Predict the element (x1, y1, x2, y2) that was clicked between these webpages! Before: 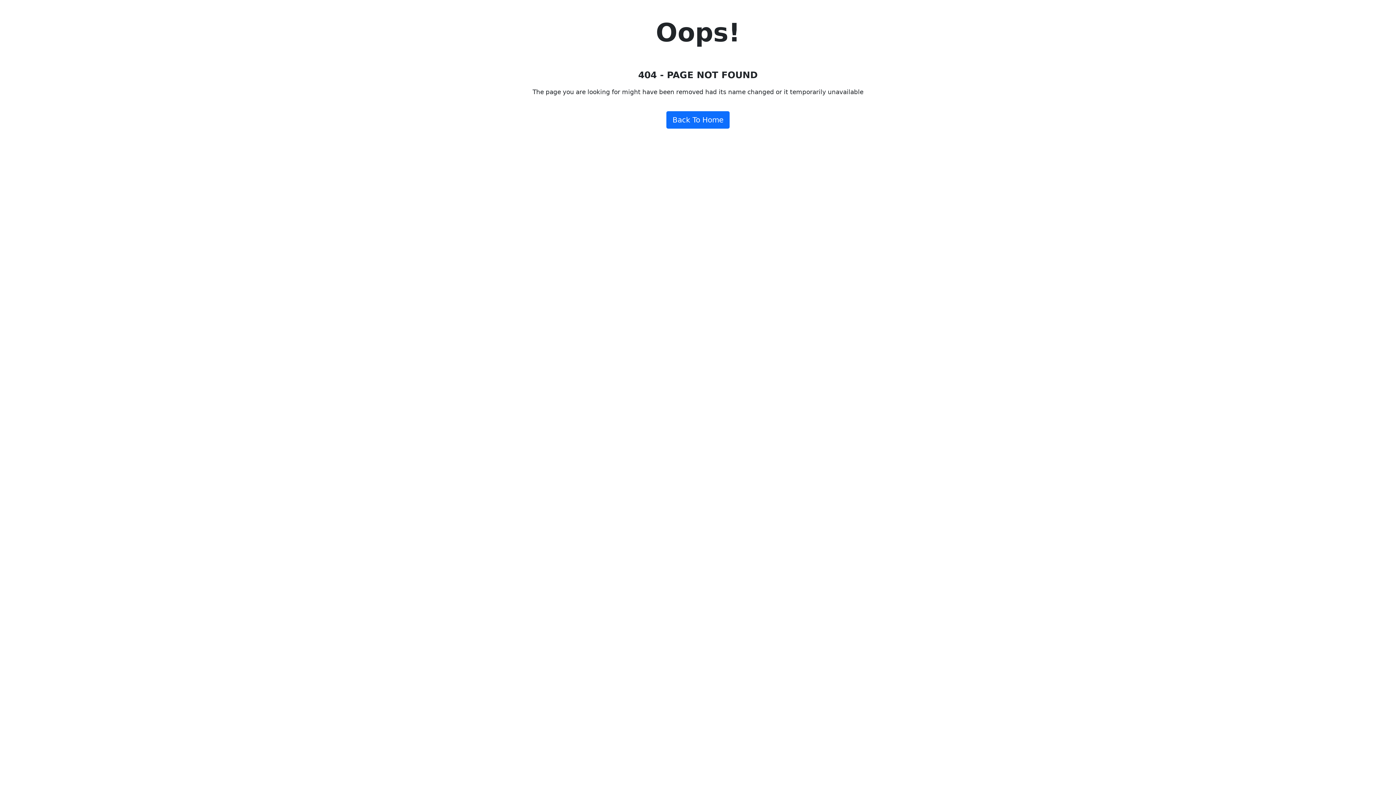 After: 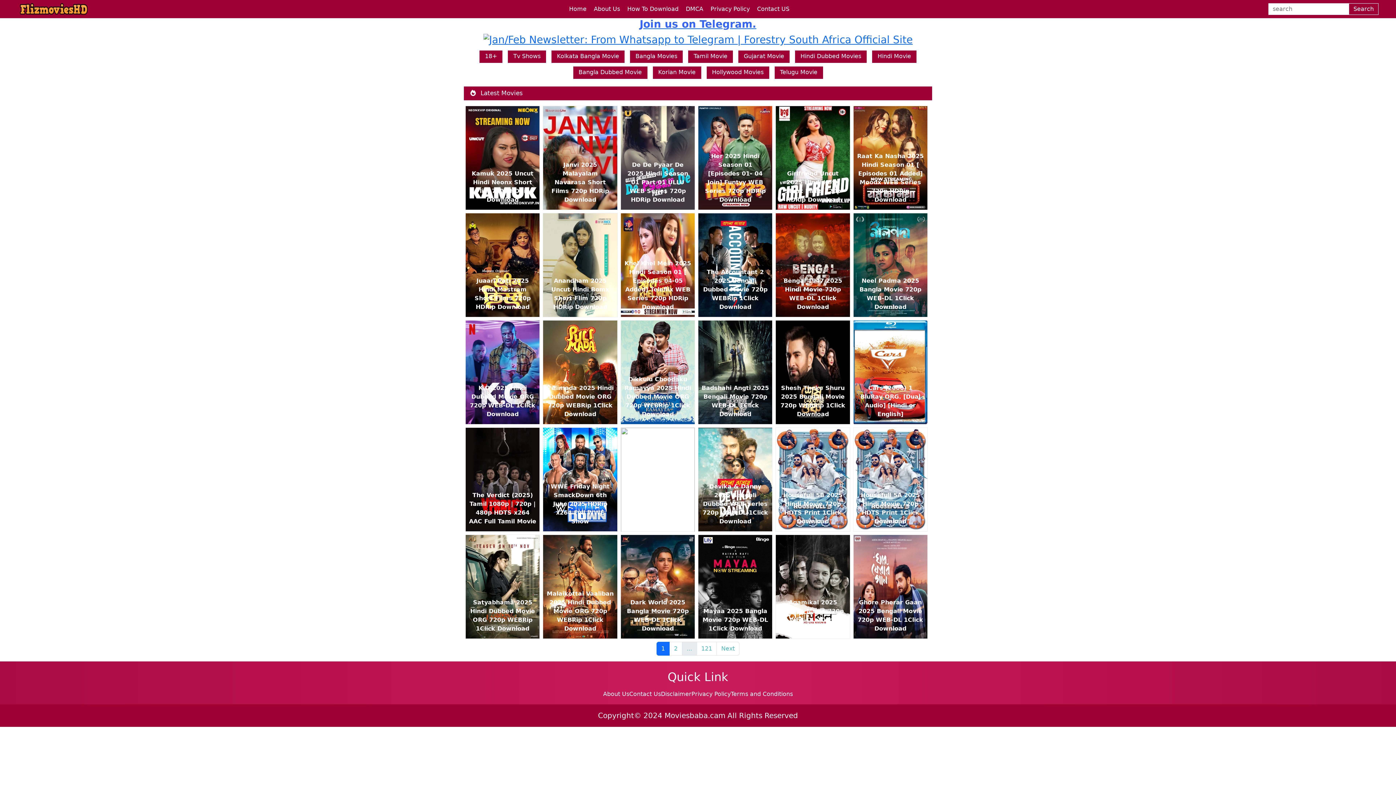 Action: bbox: (666, 111, 729, 128) label: Back To Home